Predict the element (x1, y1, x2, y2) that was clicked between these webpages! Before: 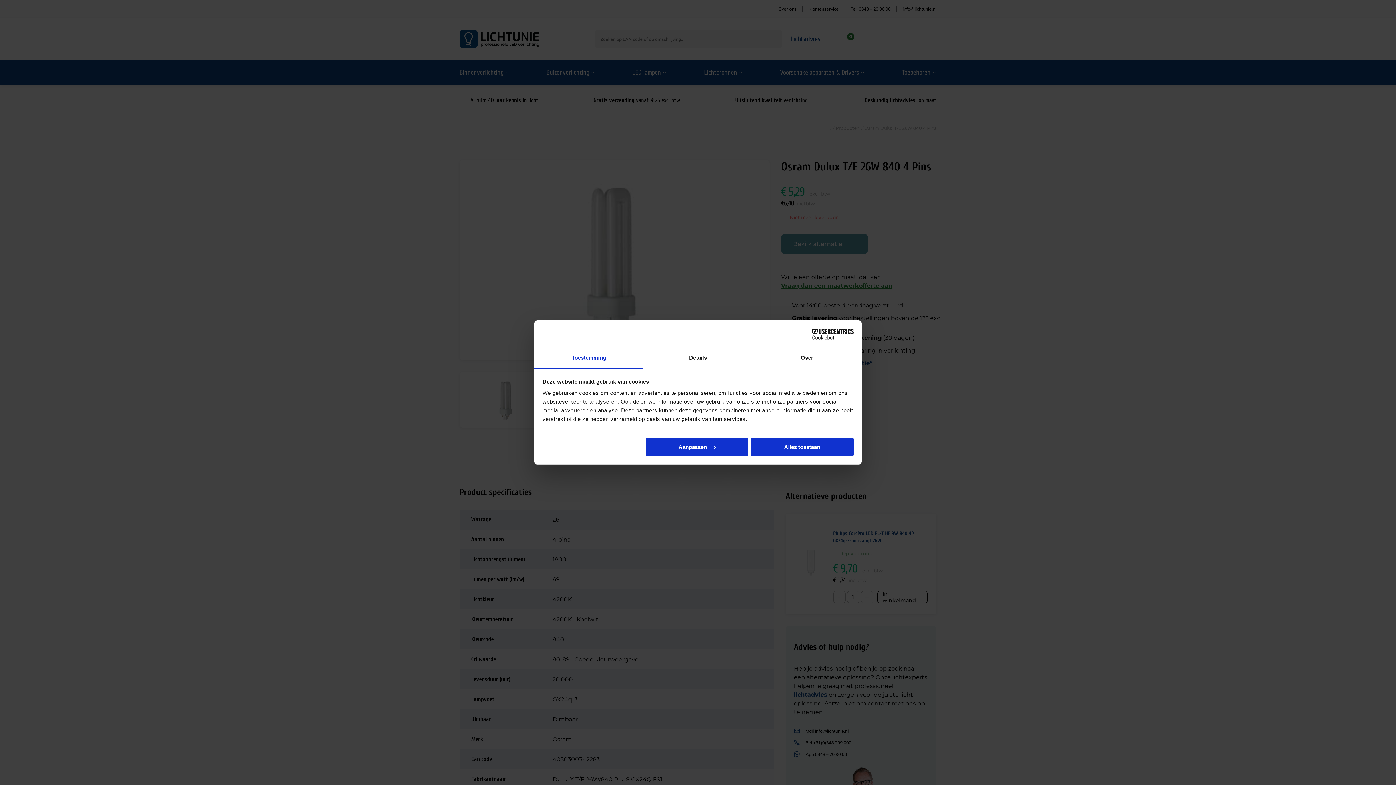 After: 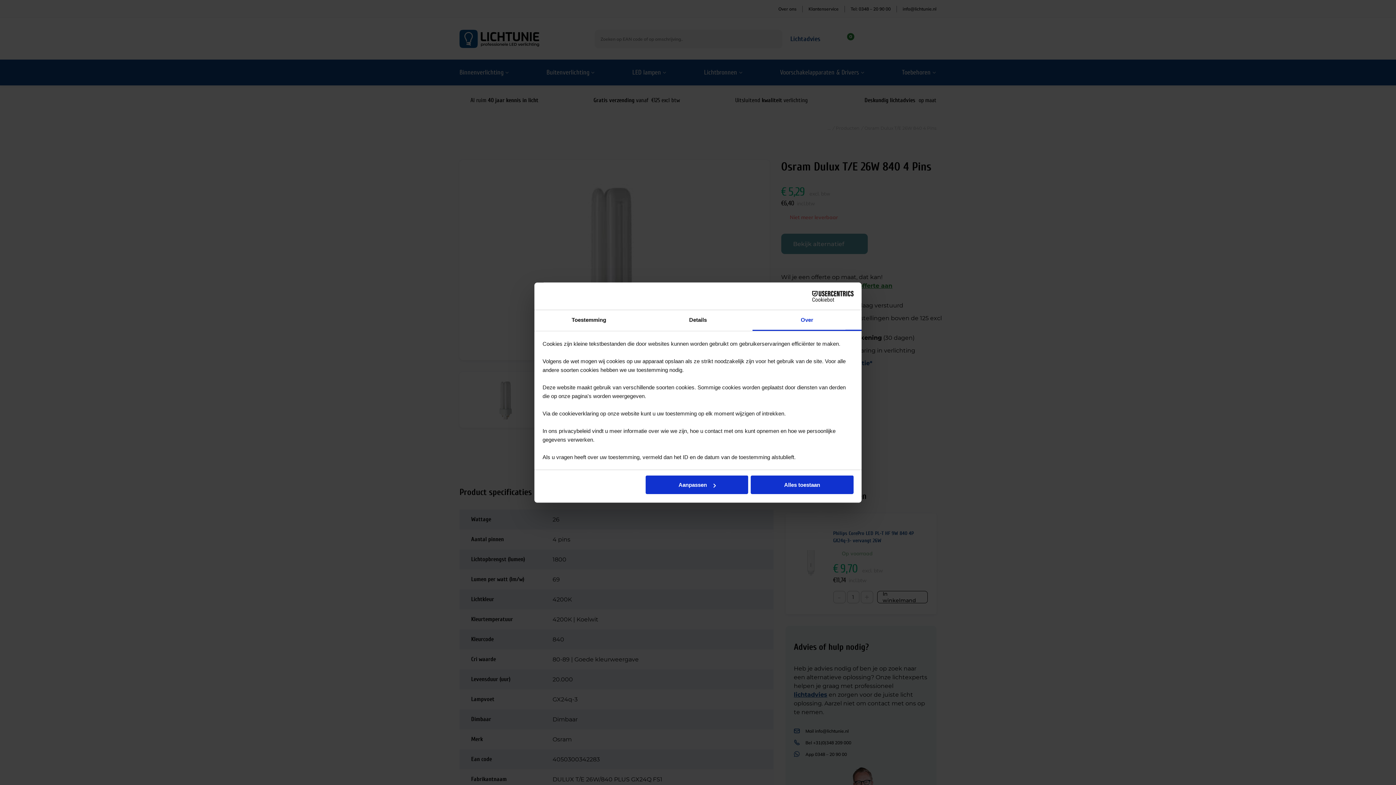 Action: bbox: (752, 348, 861, 368) label: Over